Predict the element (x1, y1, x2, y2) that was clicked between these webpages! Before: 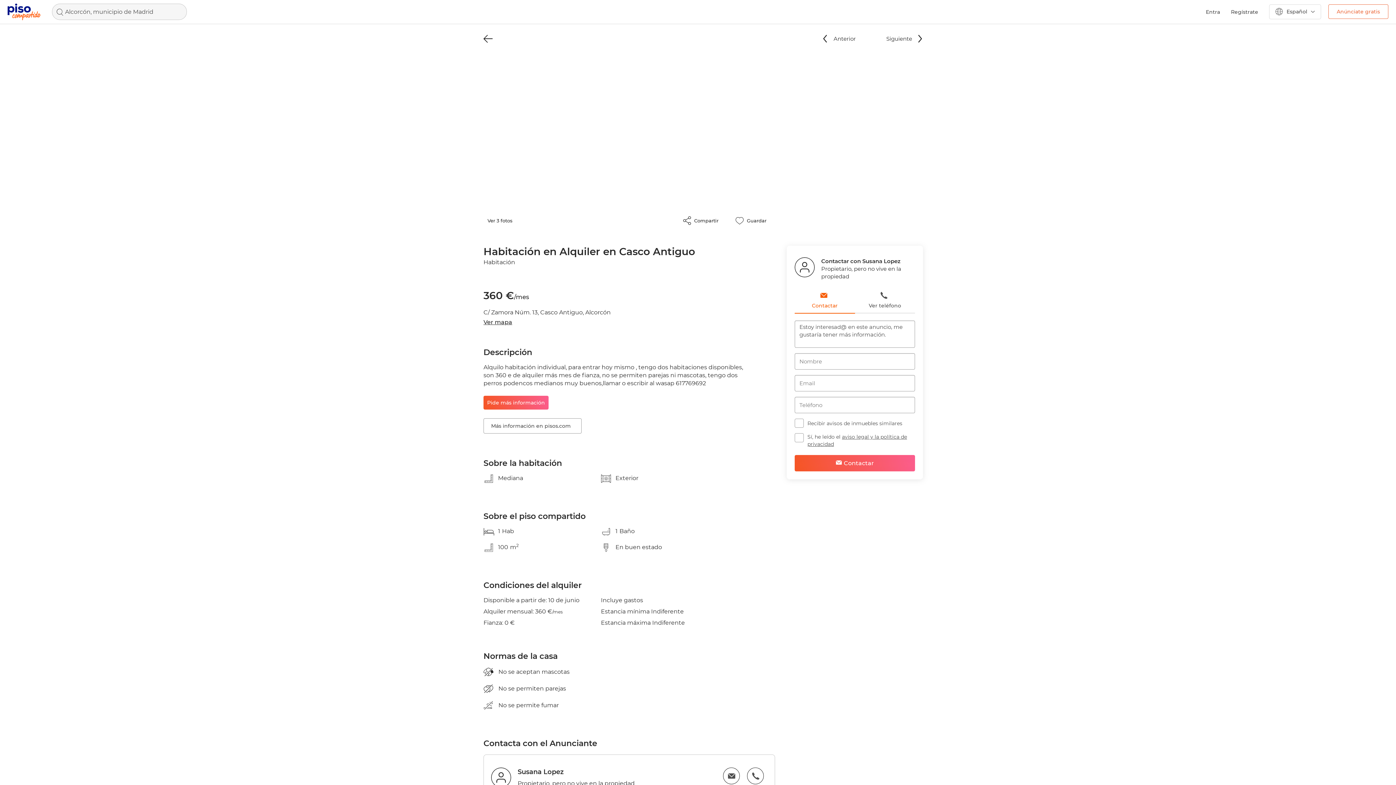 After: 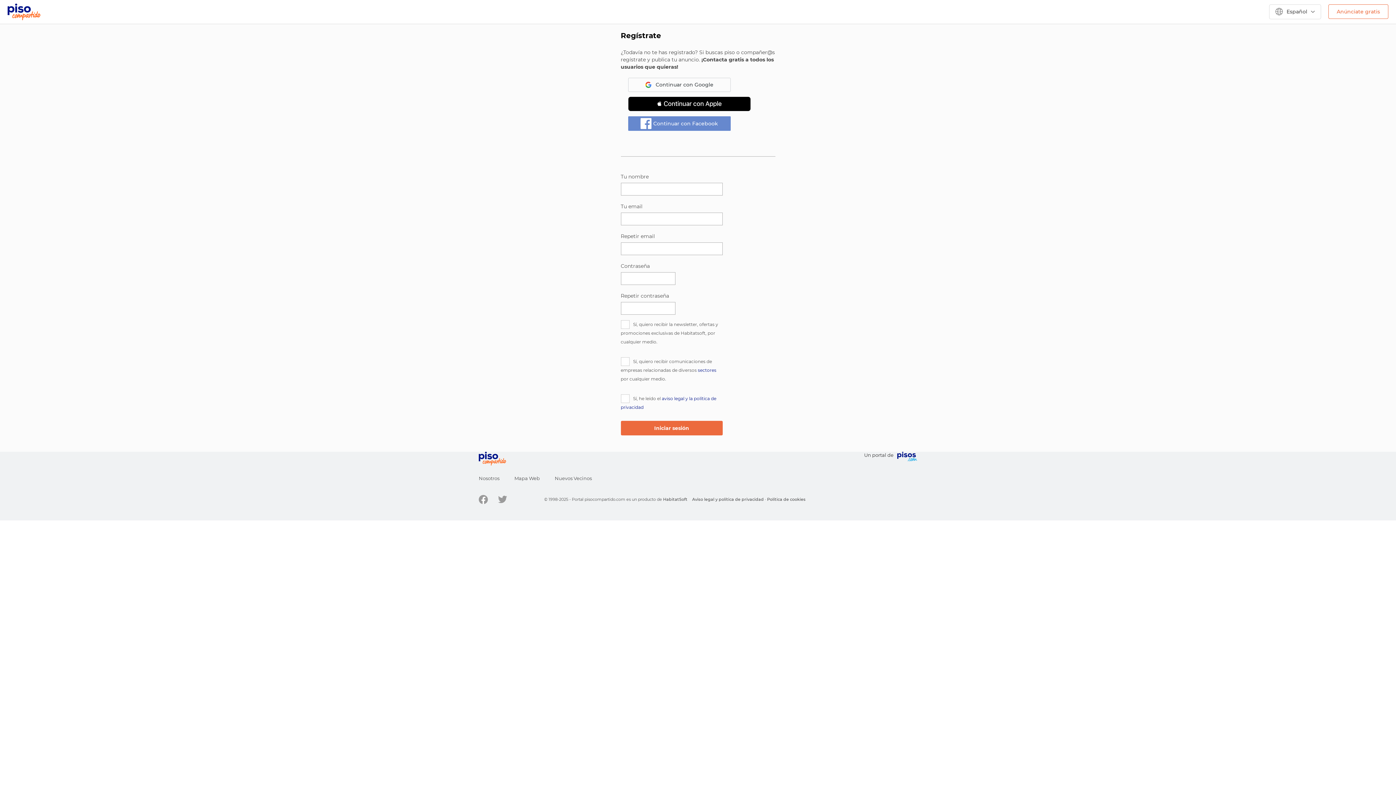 Action: bbox: (1225, 6, 1264, 17) label: Regístrate